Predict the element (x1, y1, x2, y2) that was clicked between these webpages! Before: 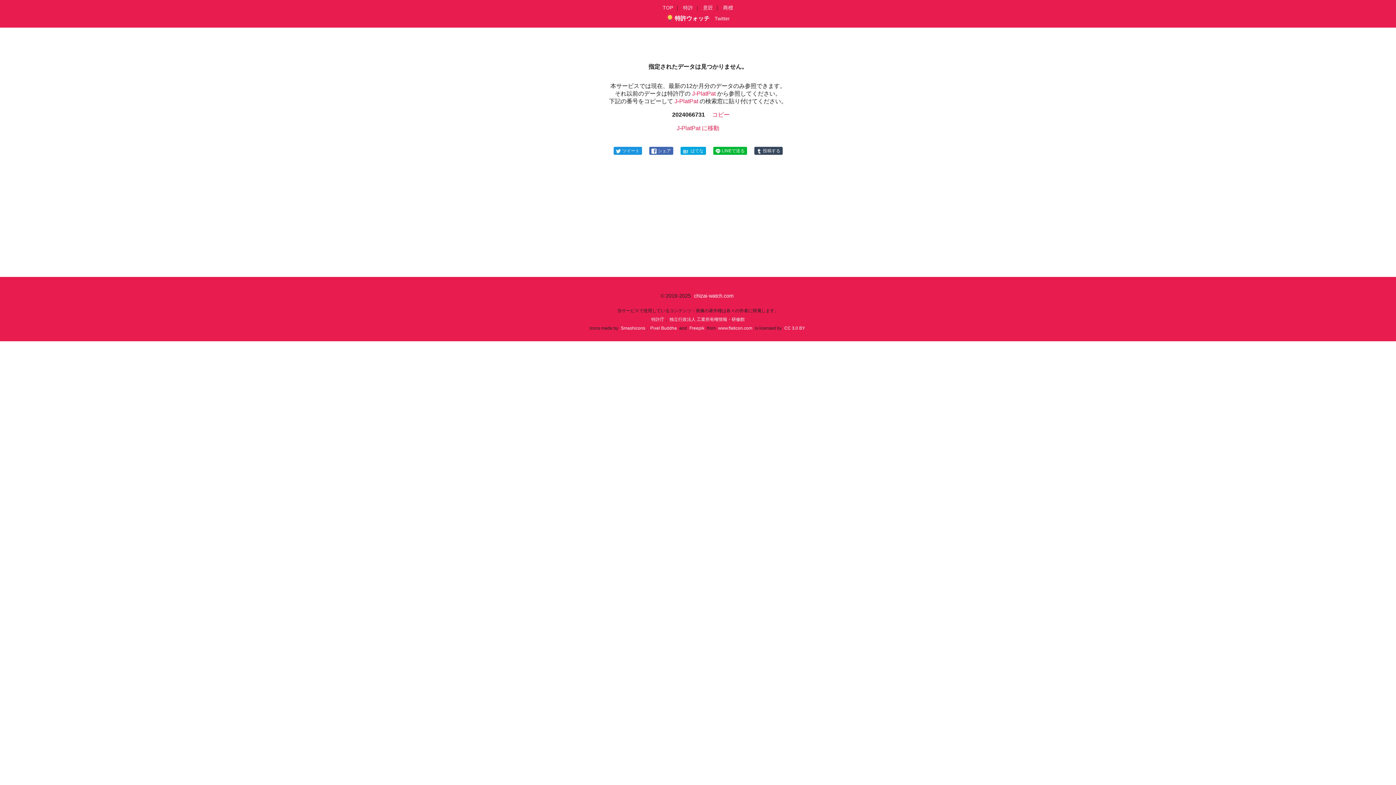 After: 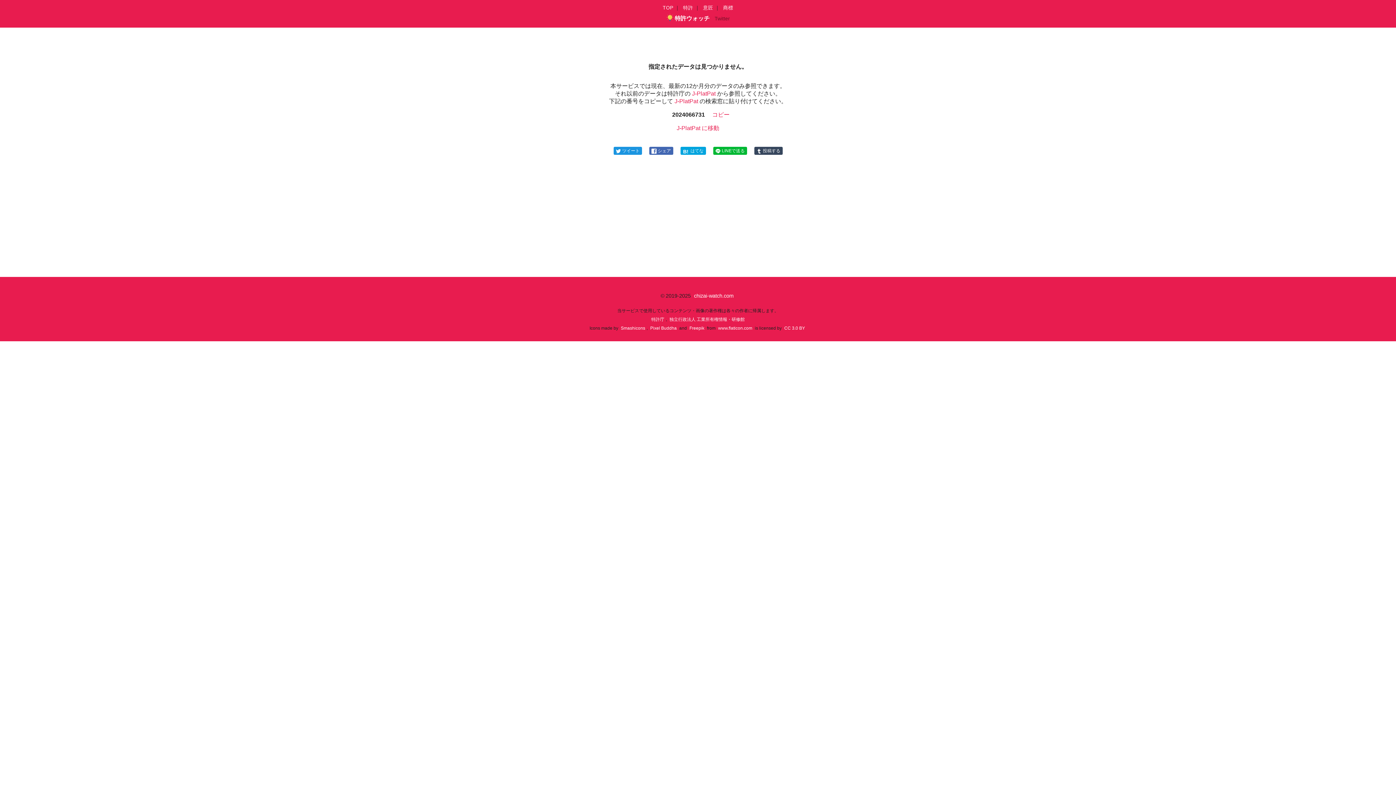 Action: bbox: (714, 16, 730, 21) label: Twitter